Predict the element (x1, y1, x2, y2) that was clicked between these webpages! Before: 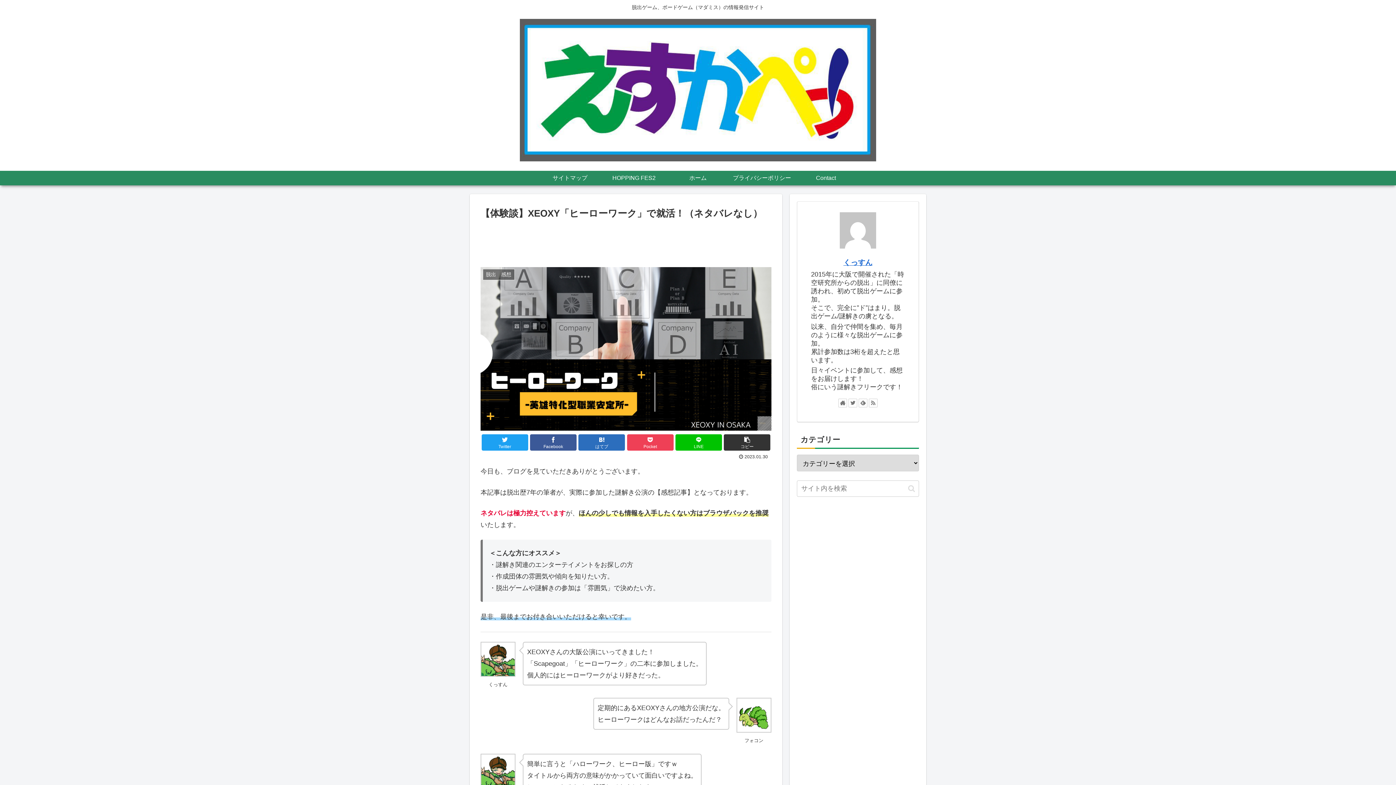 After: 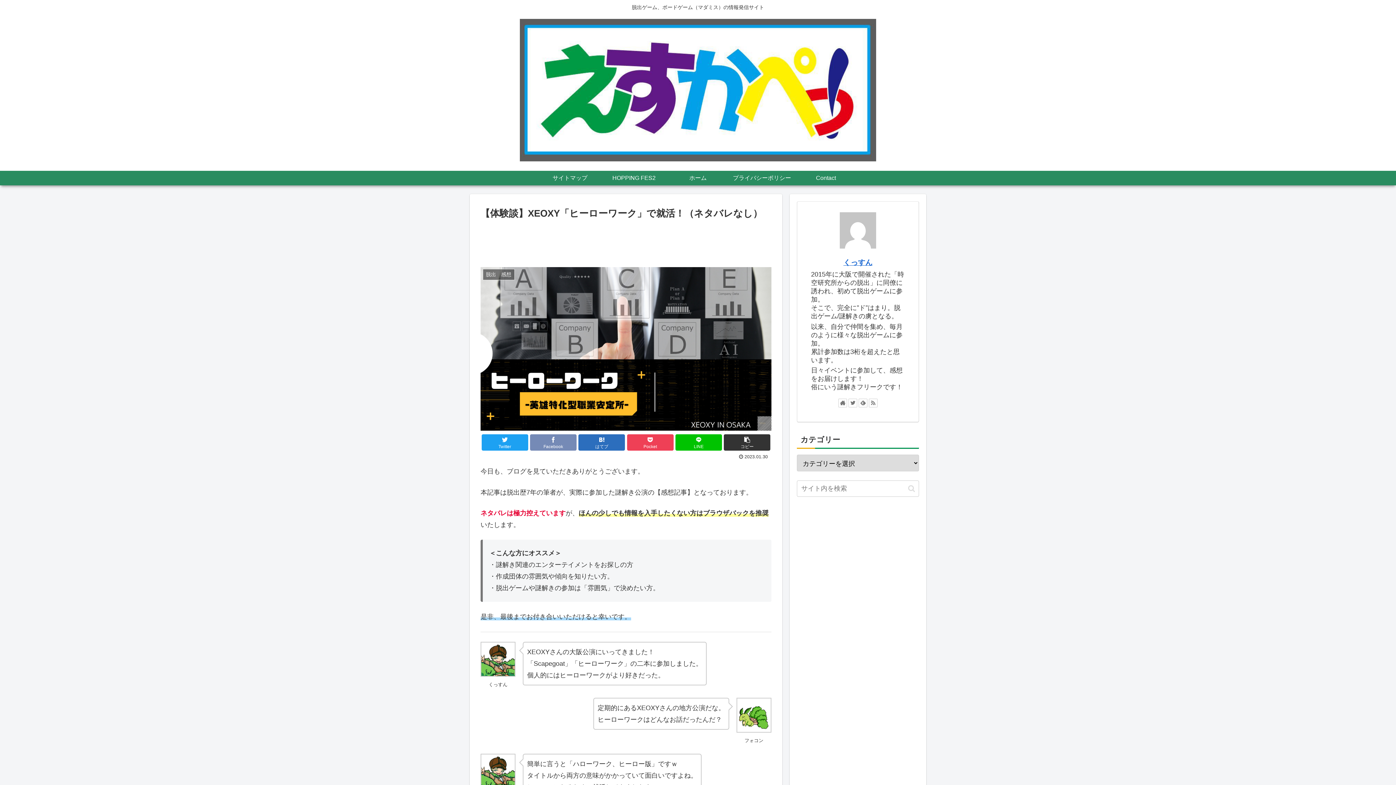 Action: label: Facebook bbox: (530, 434, 576, 451)